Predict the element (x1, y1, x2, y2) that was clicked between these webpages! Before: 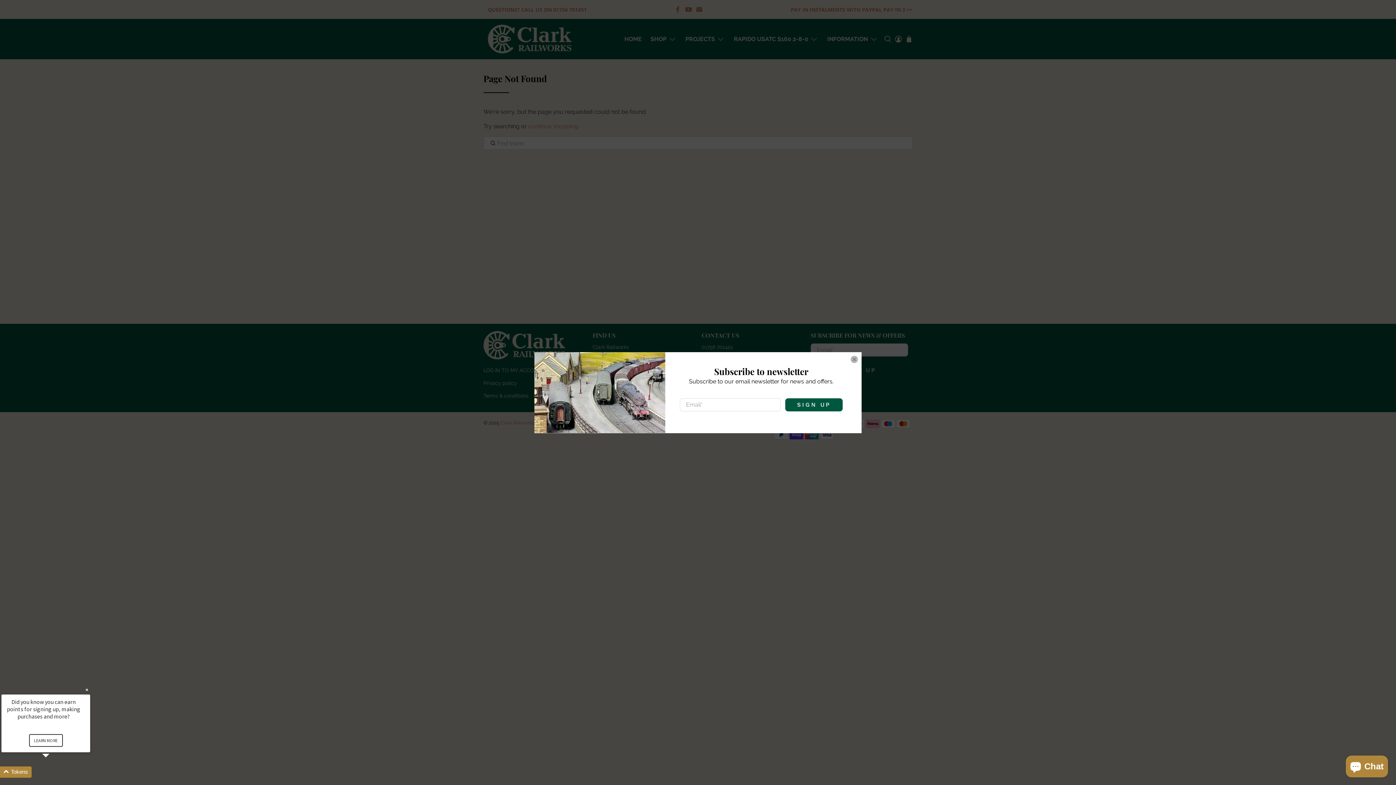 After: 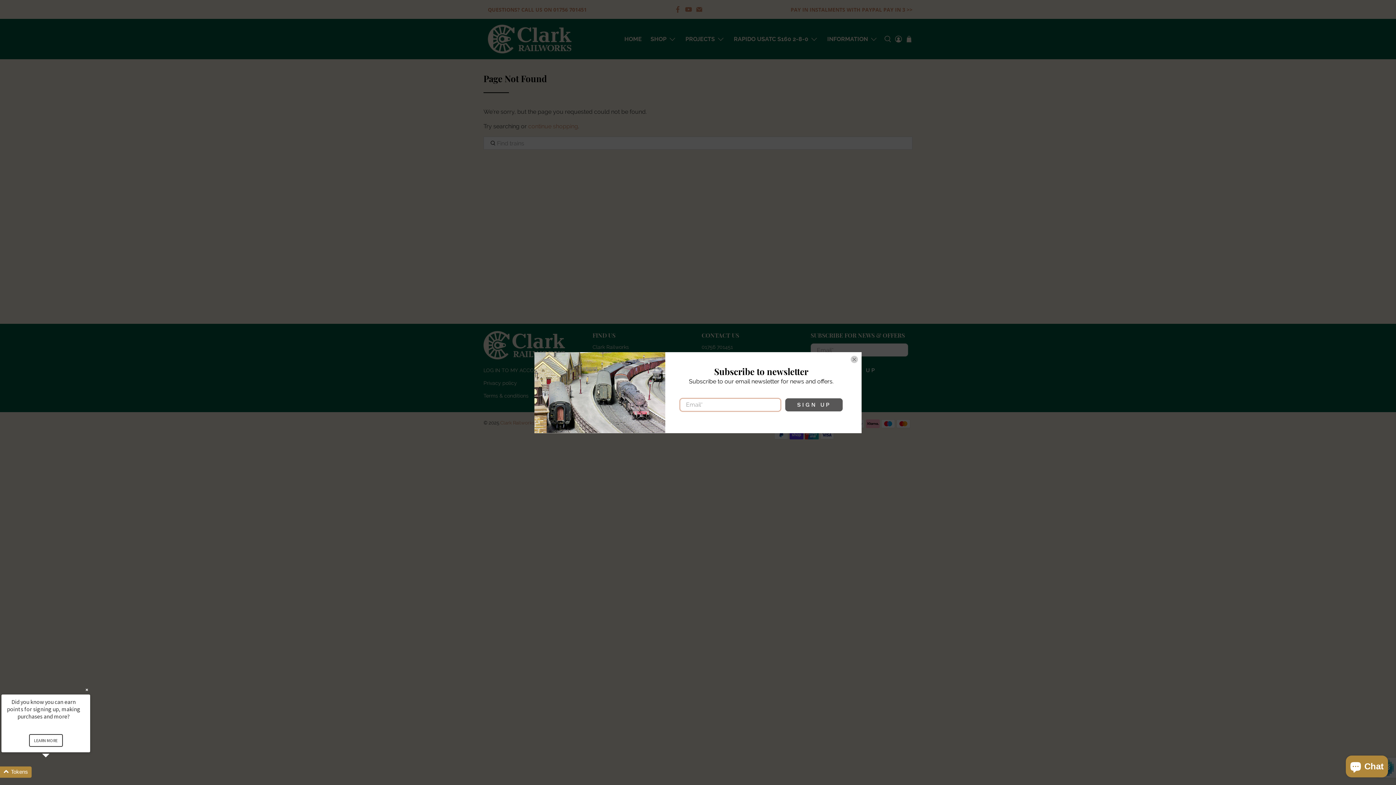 Action: label: SIGN UP bbox: (785, 398, 842, 411)